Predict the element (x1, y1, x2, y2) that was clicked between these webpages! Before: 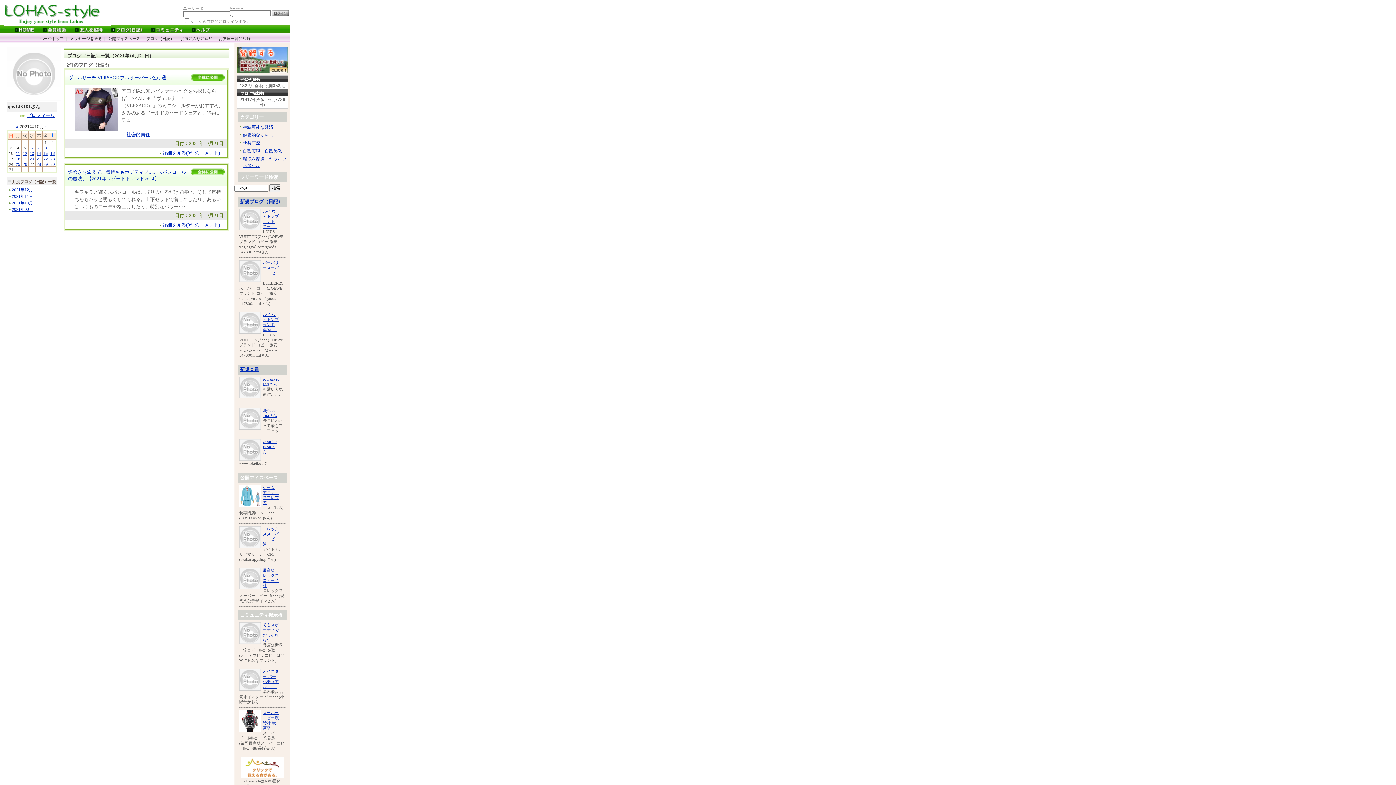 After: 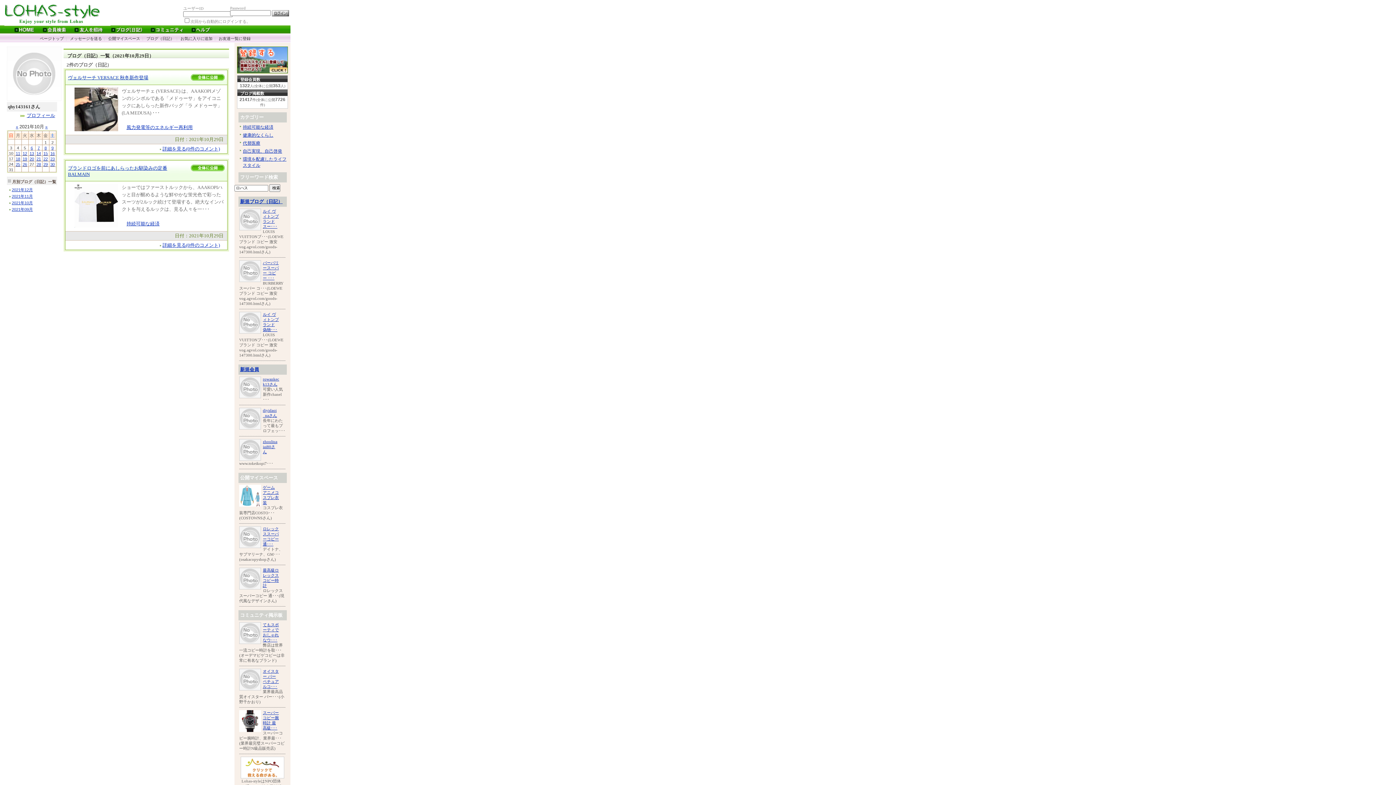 Action: label: 29 bbox: (43, 162, 47, 166)